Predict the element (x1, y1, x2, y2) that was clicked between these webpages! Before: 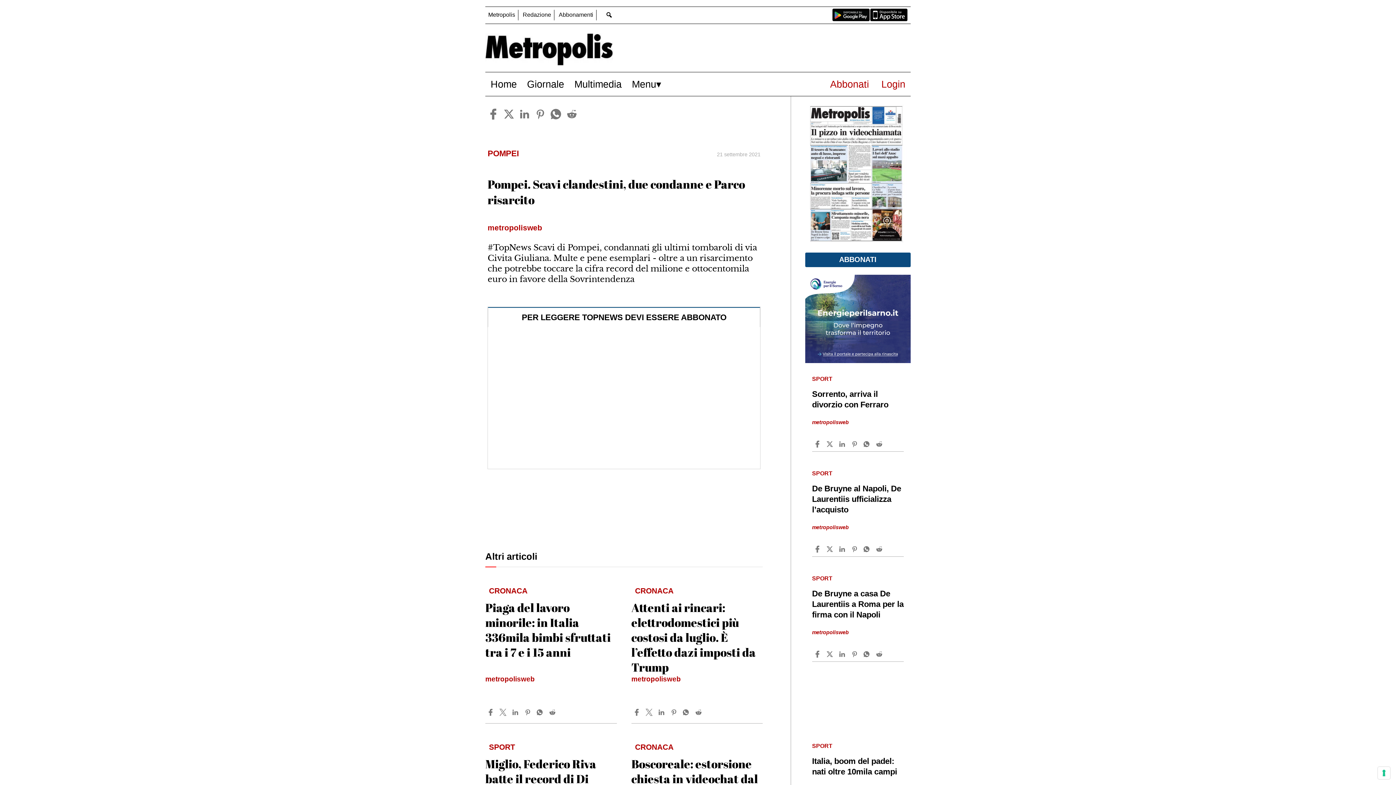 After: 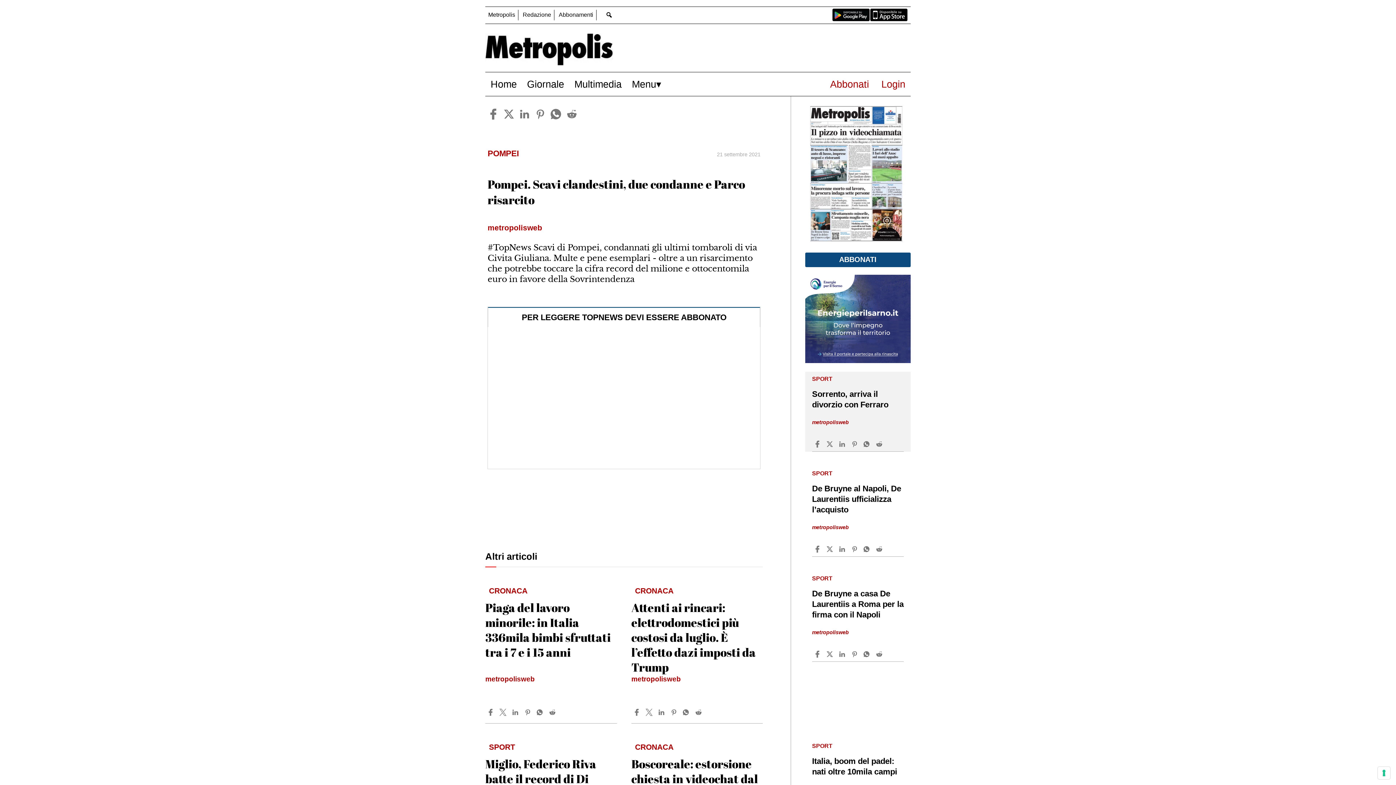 Action: bbox: (851, 298, 859, 305)